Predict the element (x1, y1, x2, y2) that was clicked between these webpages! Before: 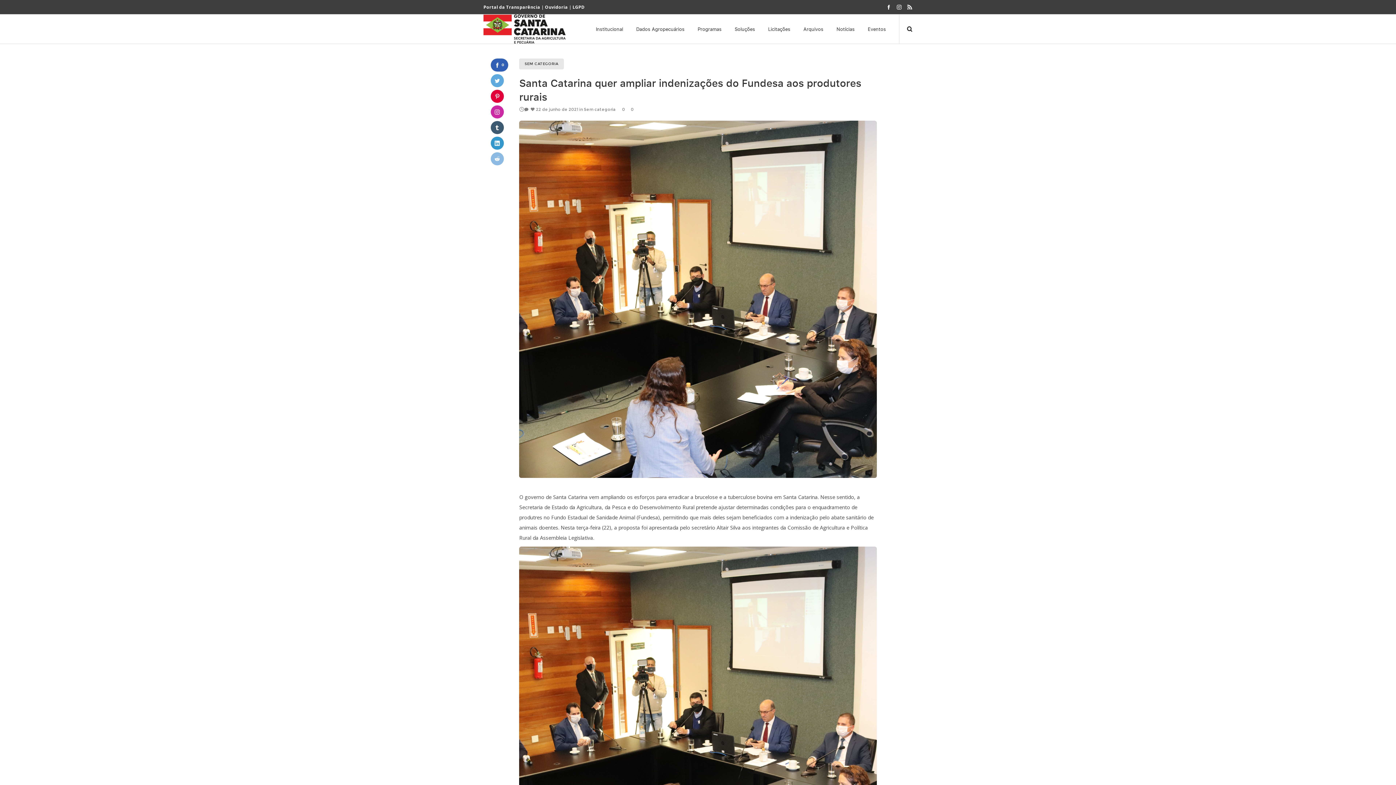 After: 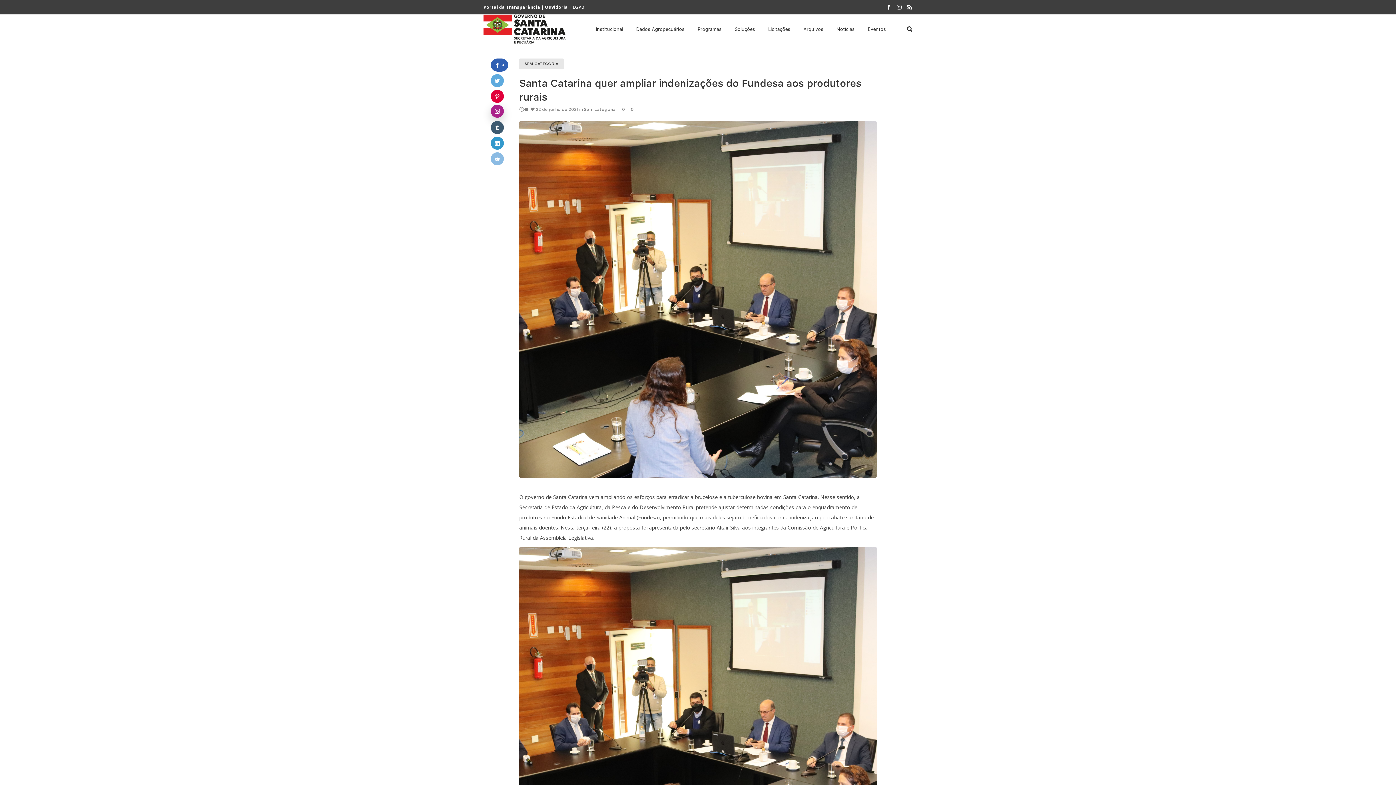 Action: bbox: (490, 105, 503, 118)